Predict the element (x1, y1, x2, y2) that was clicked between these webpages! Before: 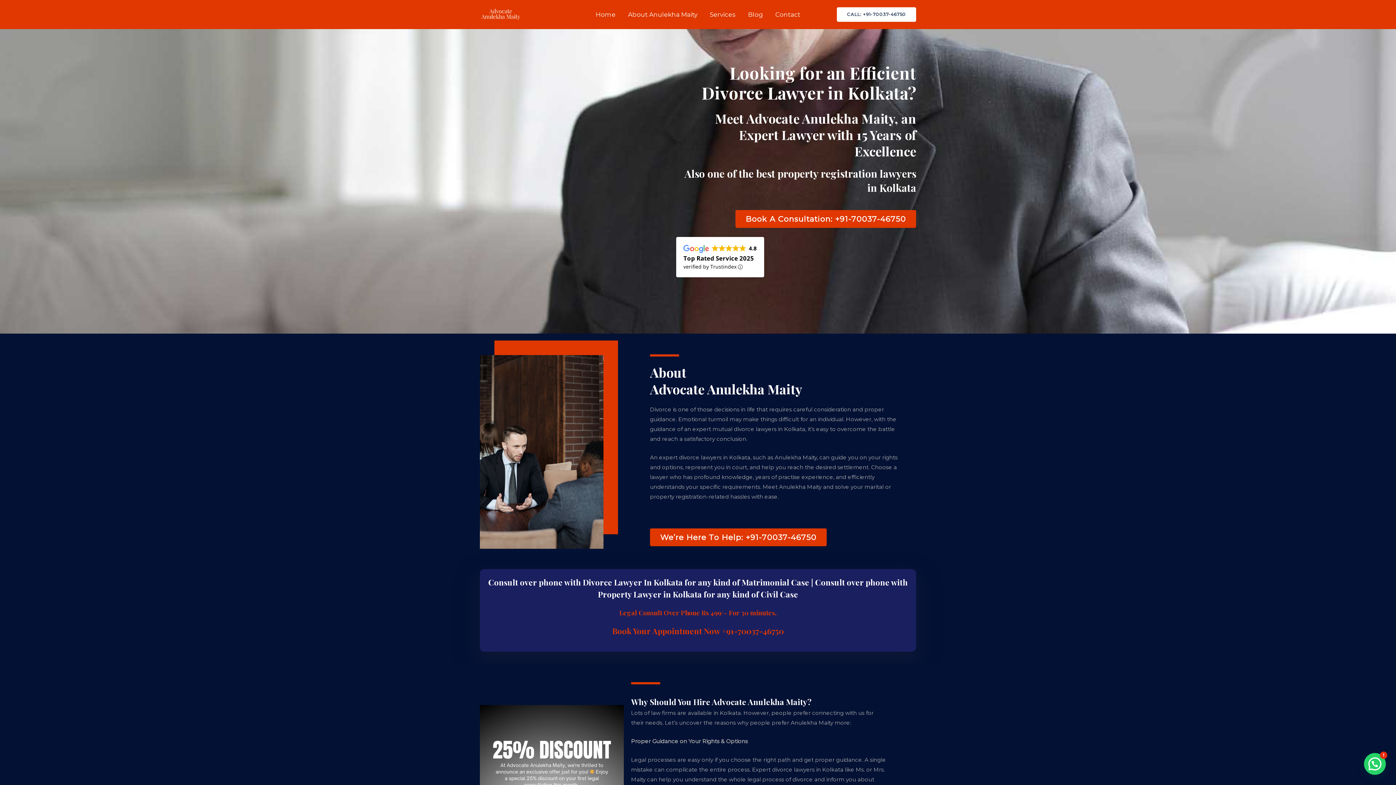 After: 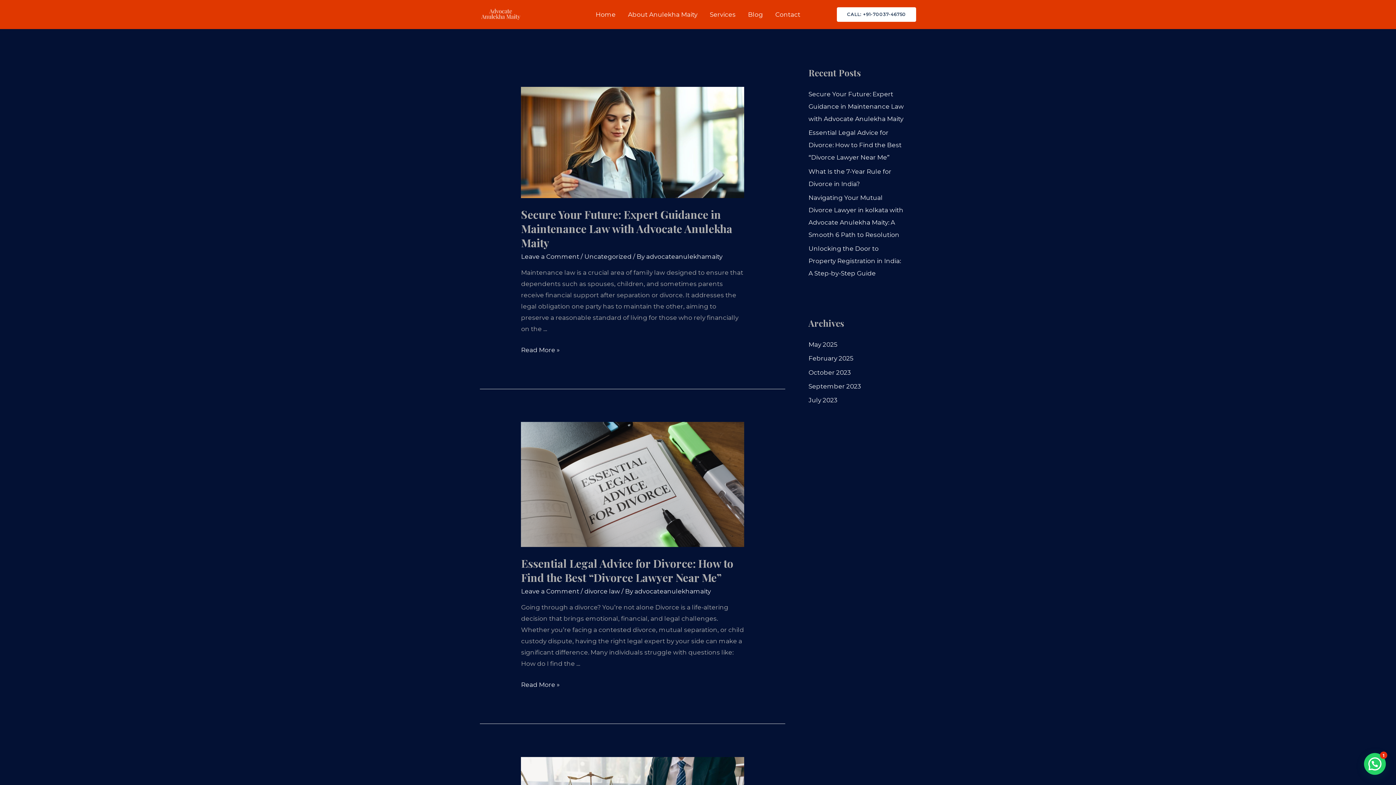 Action: bbox: (742, 0, 769, 29) label: Blog